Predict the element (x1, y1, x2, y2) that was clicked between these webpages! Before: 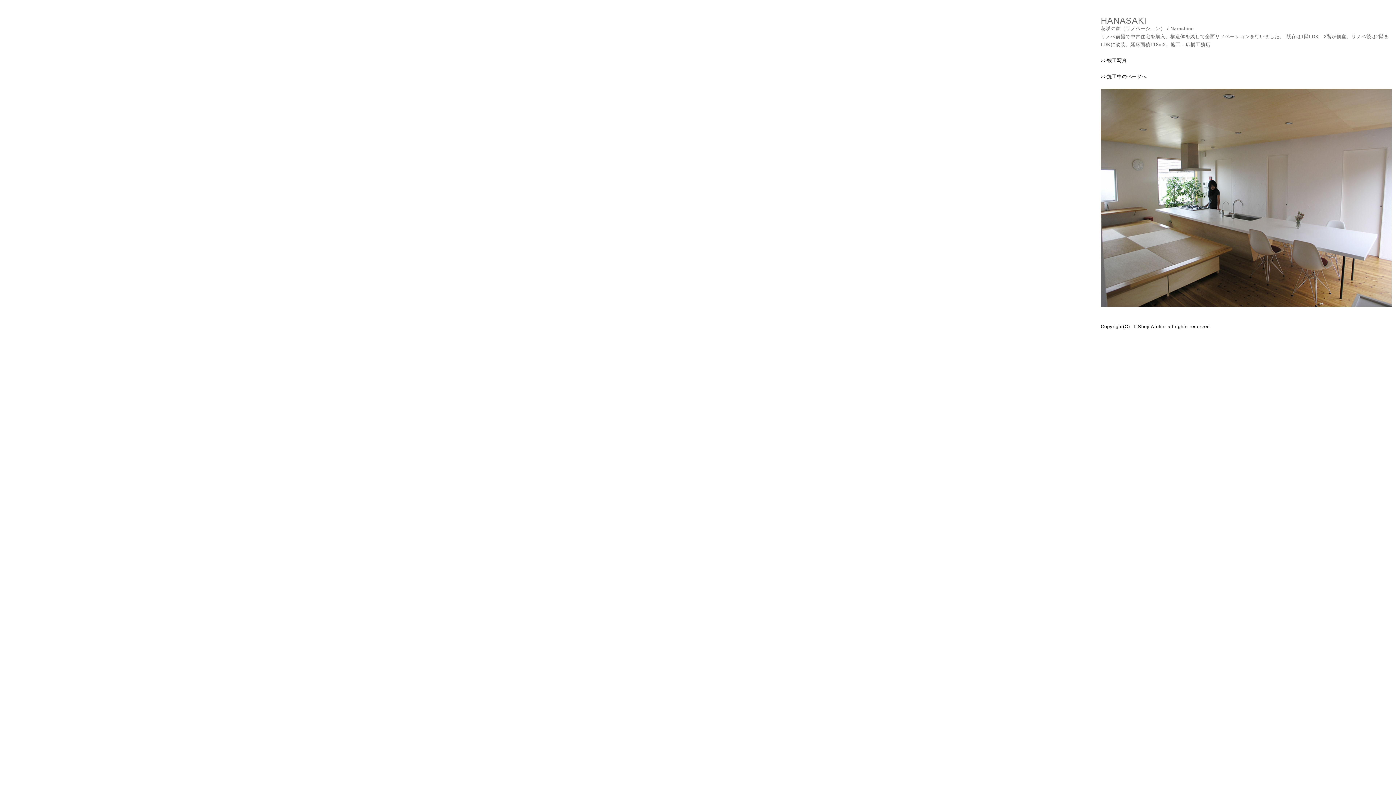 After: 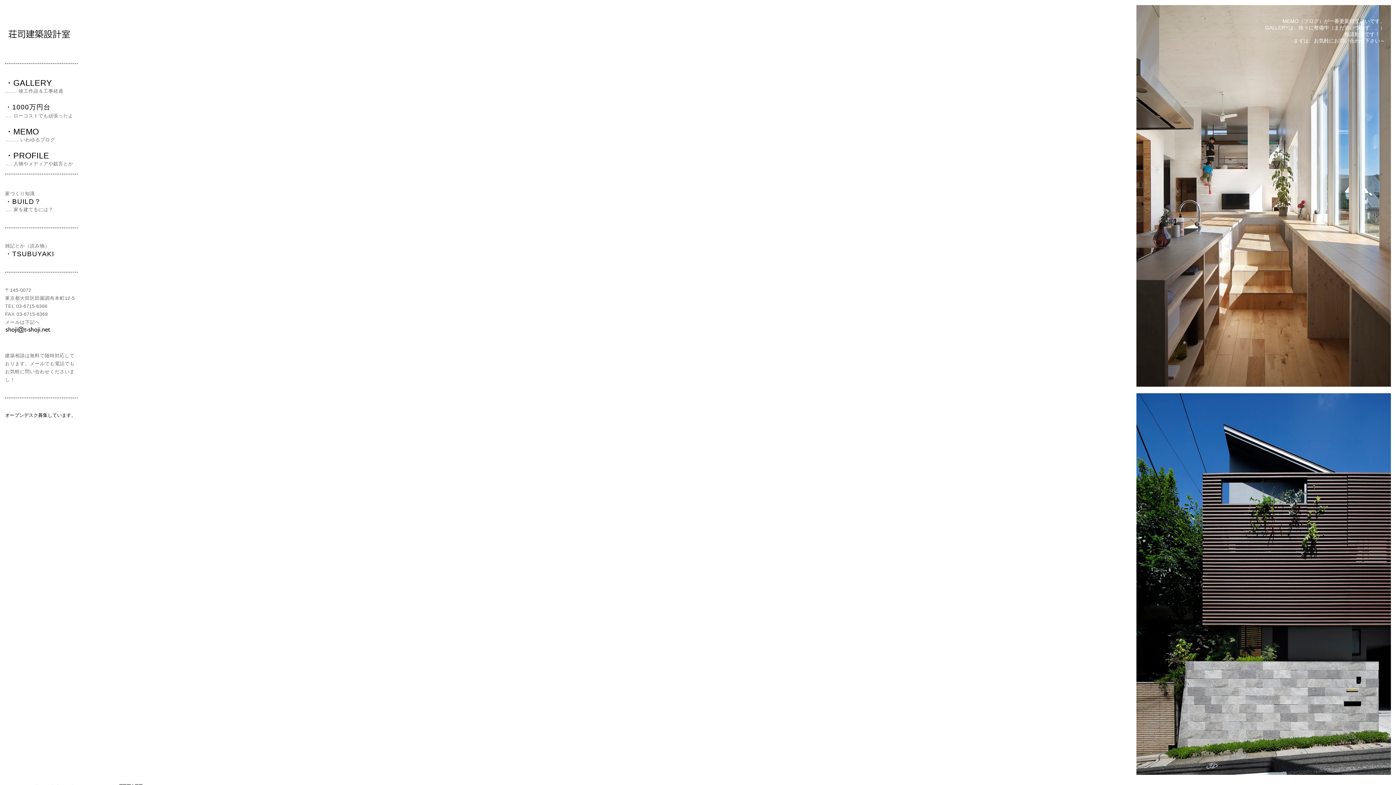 Action: bbox: (1101, 324, 1211, 329) label: Copyright(C)  T.Shoji Atelier all rights reserved.